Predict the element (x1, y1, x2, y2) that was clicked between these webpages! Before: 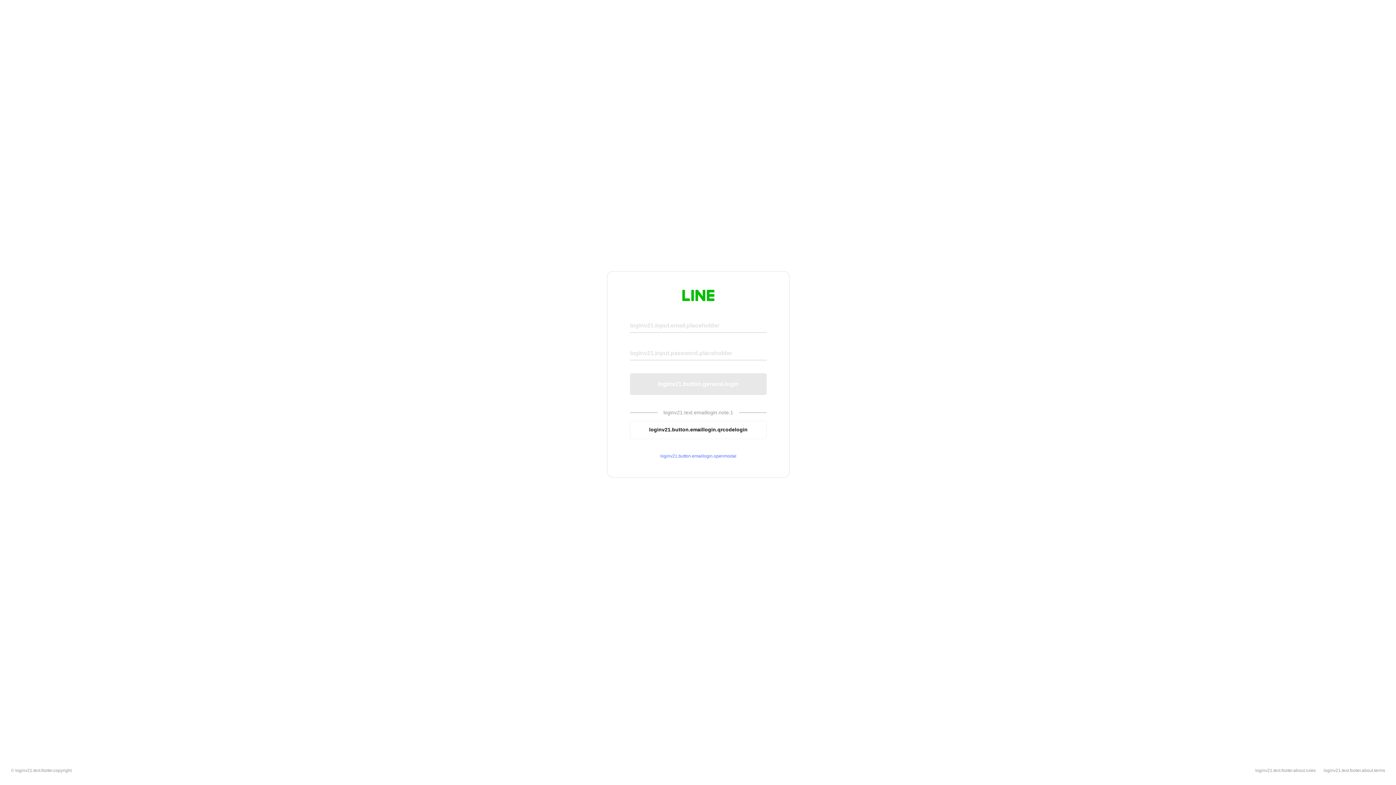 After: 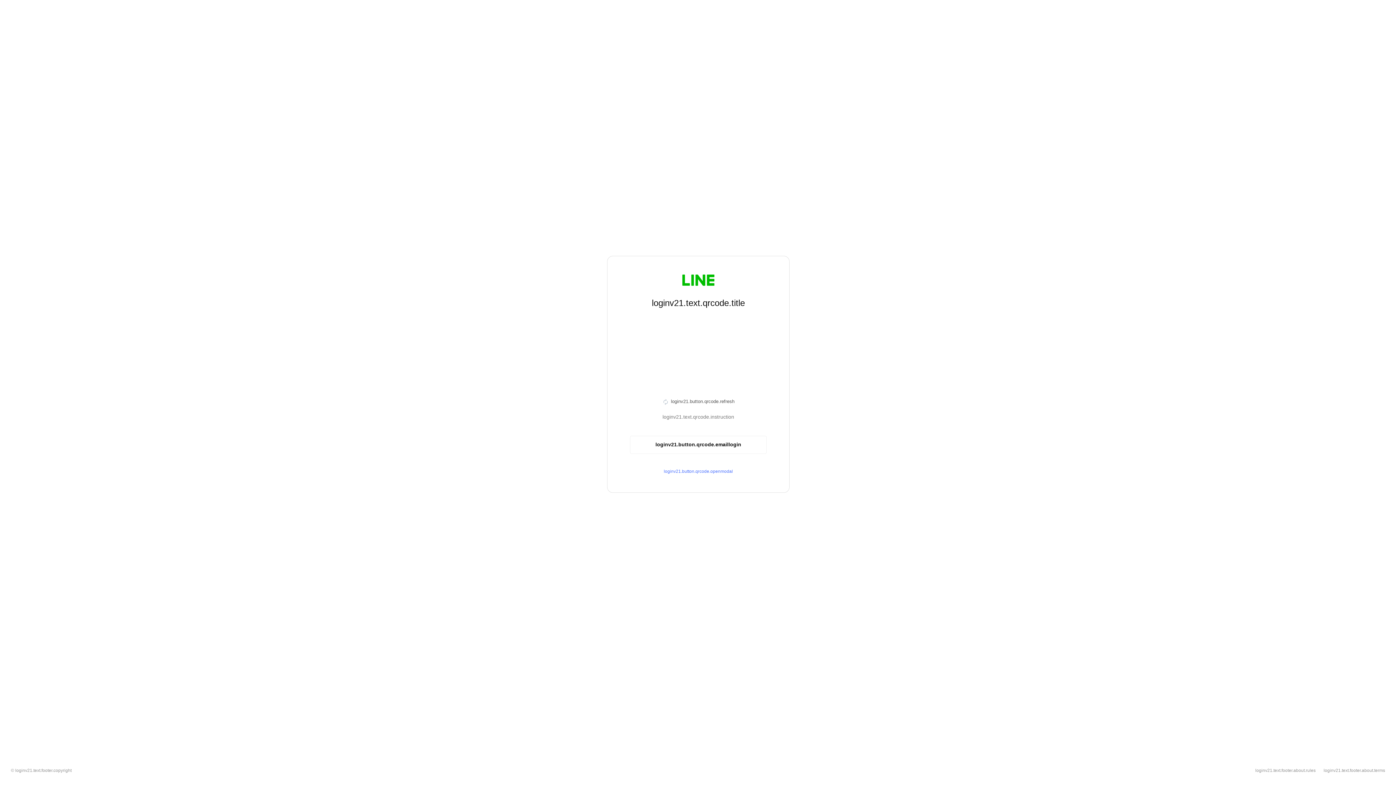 Action: label: loginv21.button.emaillogin.qrcodelogin bbox: (630, 420, 766, 439)